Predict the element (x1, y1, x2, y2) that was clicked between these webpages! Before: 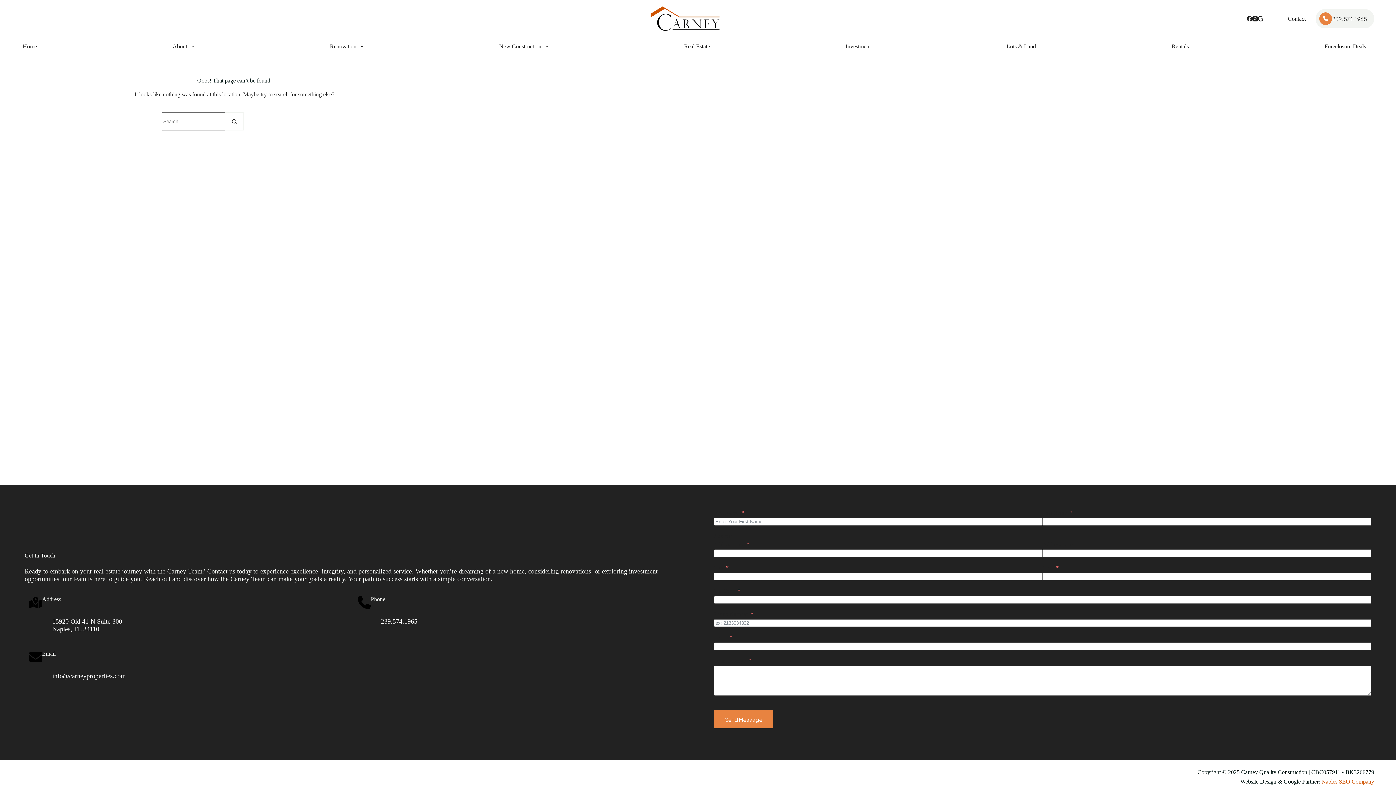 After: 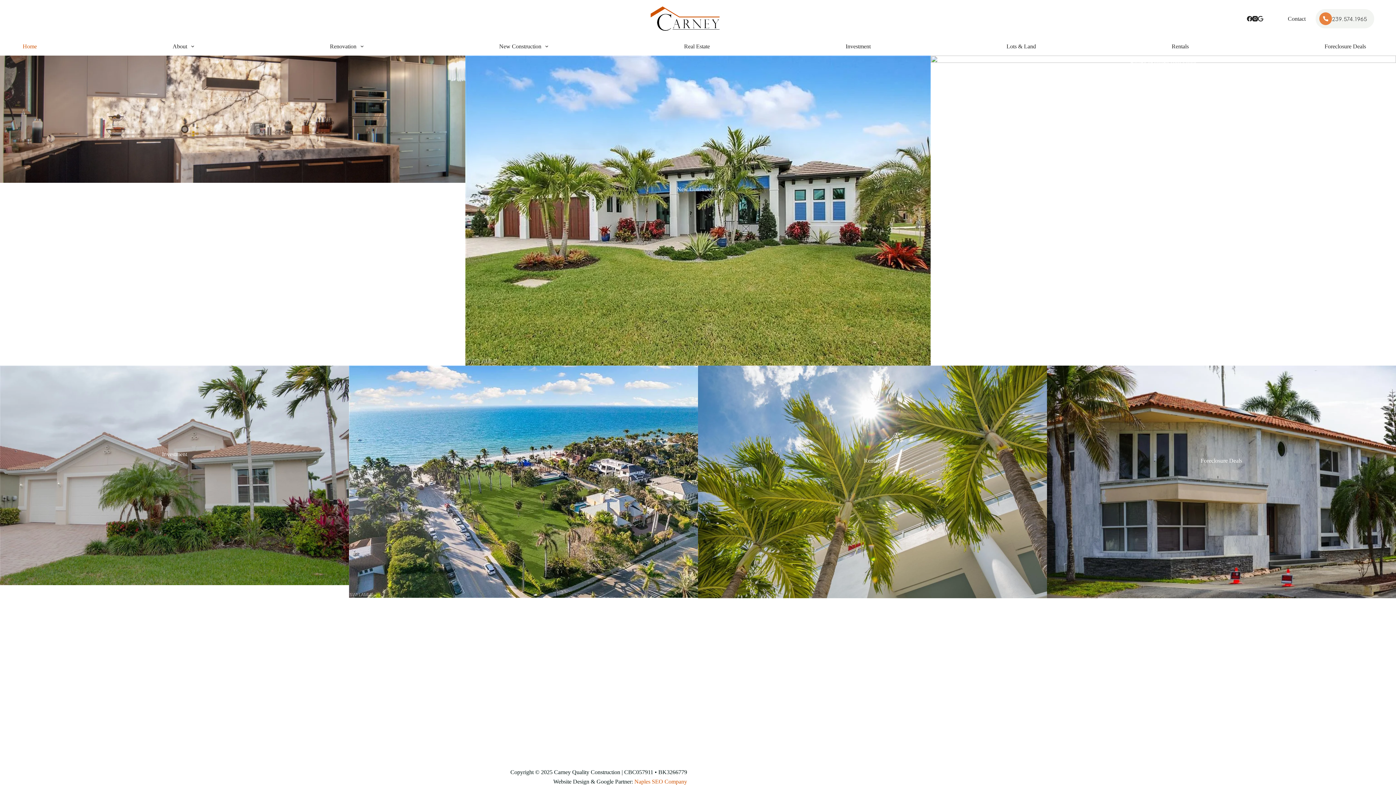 Action: label: Home bbox: (18, 37, 41, 55)